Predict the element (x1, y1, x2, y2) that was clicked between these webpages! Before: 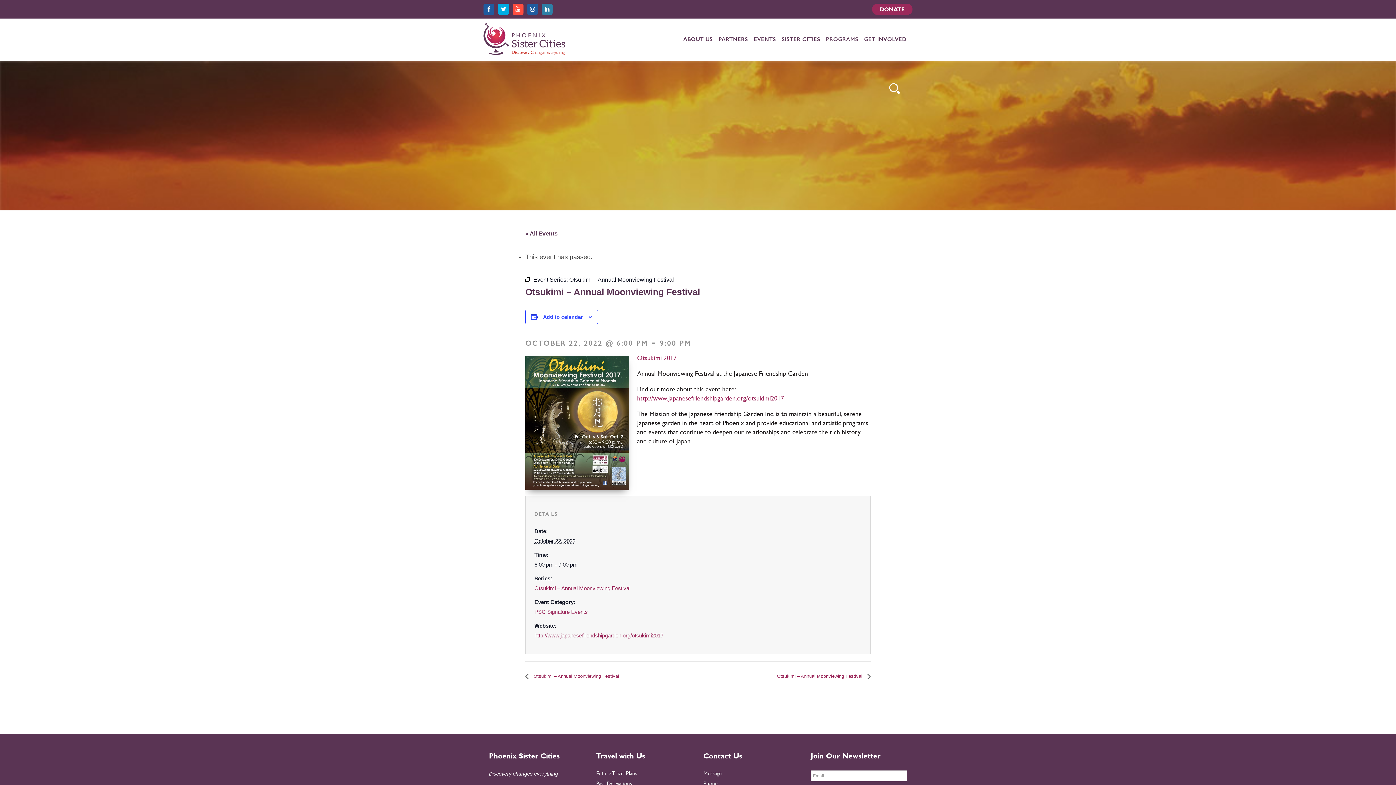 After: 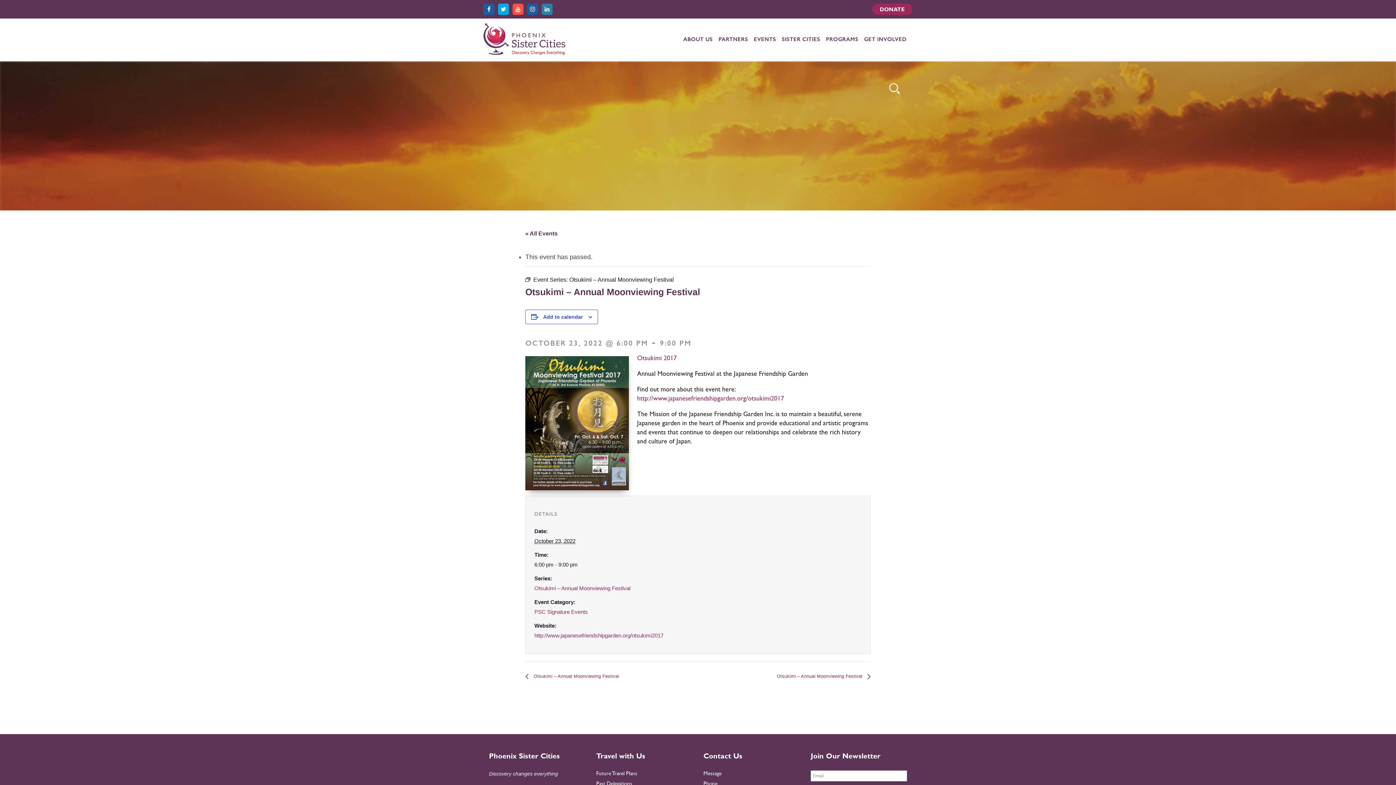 Action: bbox: (773, 674, 870, 679) label: Otsukimi – Annual Moonviewing Festival 